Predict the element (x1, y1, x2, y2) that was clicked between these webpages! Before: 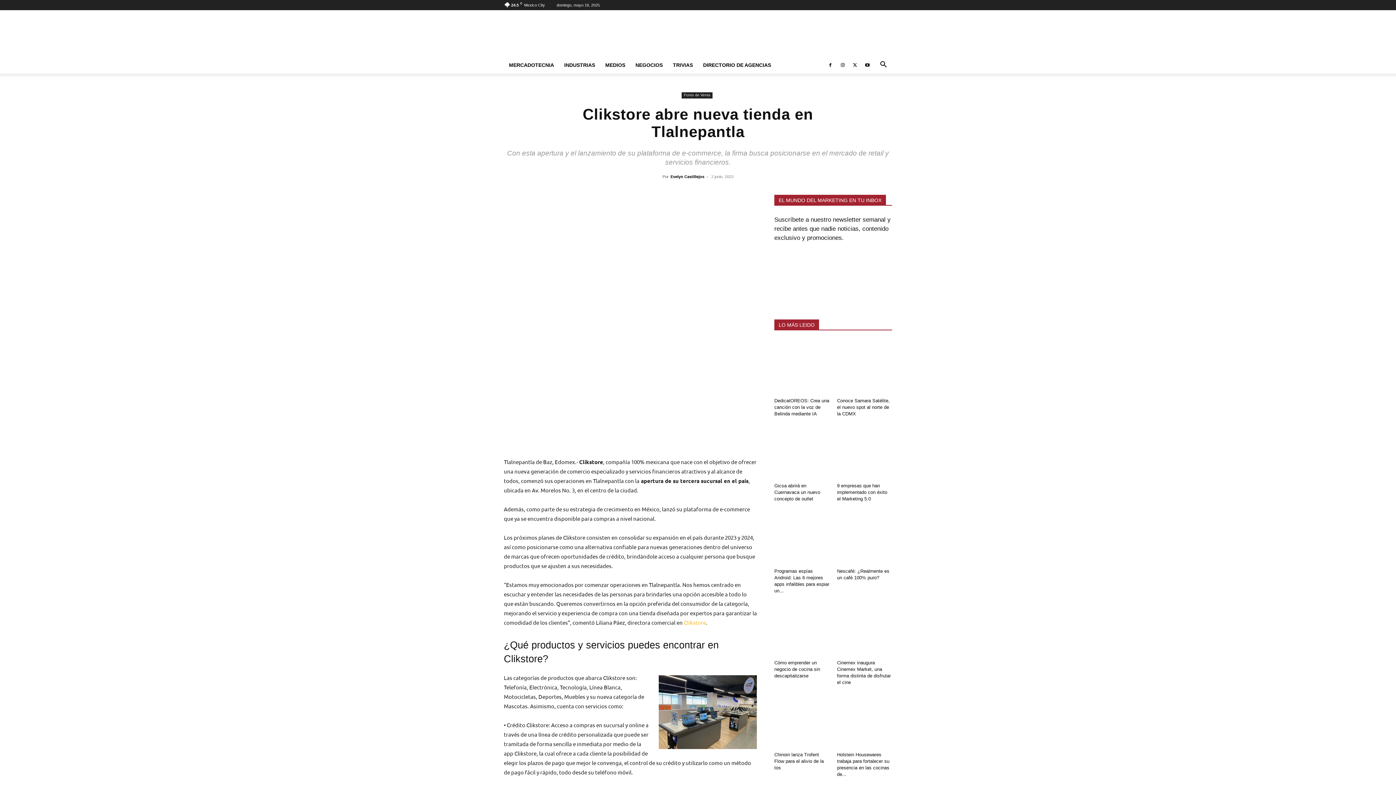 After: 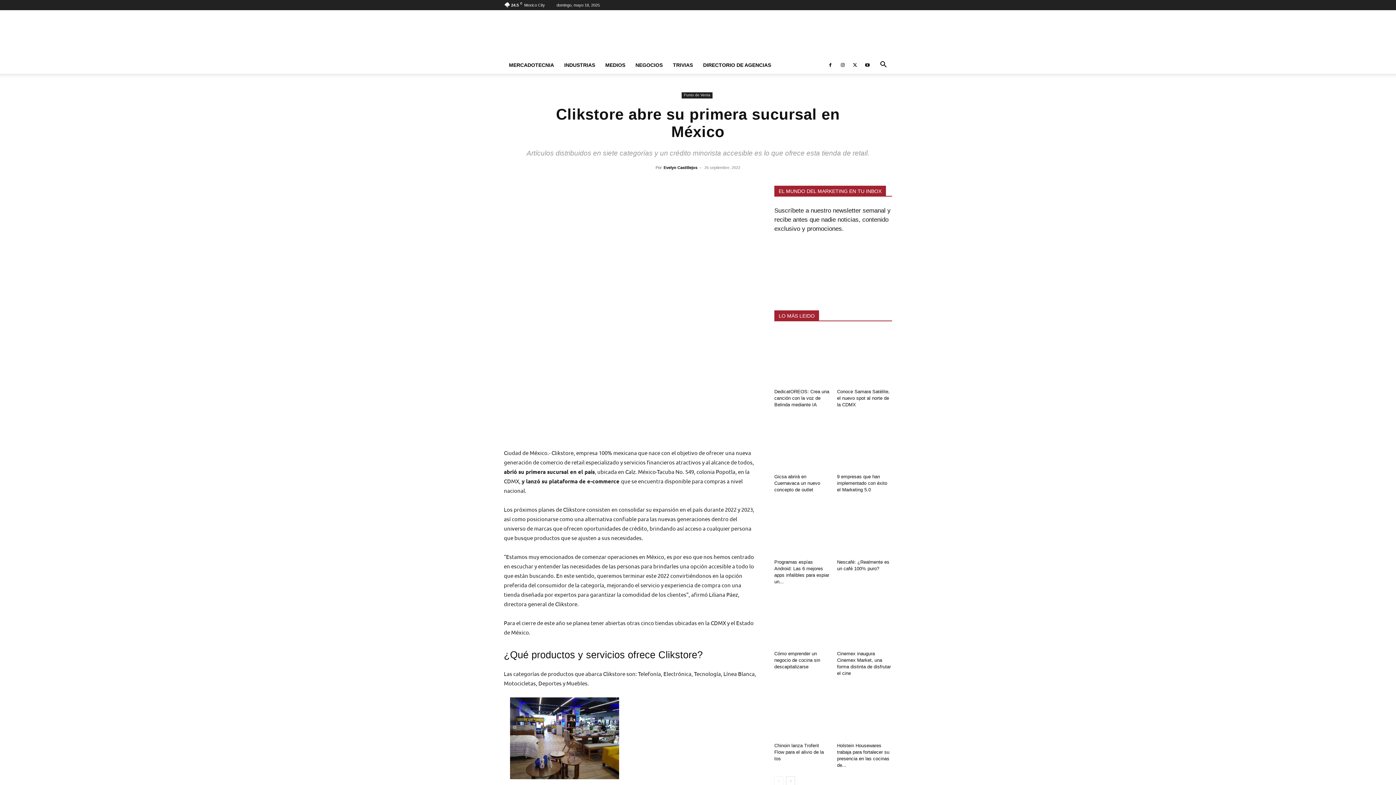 Action: bbox: (684, 619, 706, 626) label: Clikstore